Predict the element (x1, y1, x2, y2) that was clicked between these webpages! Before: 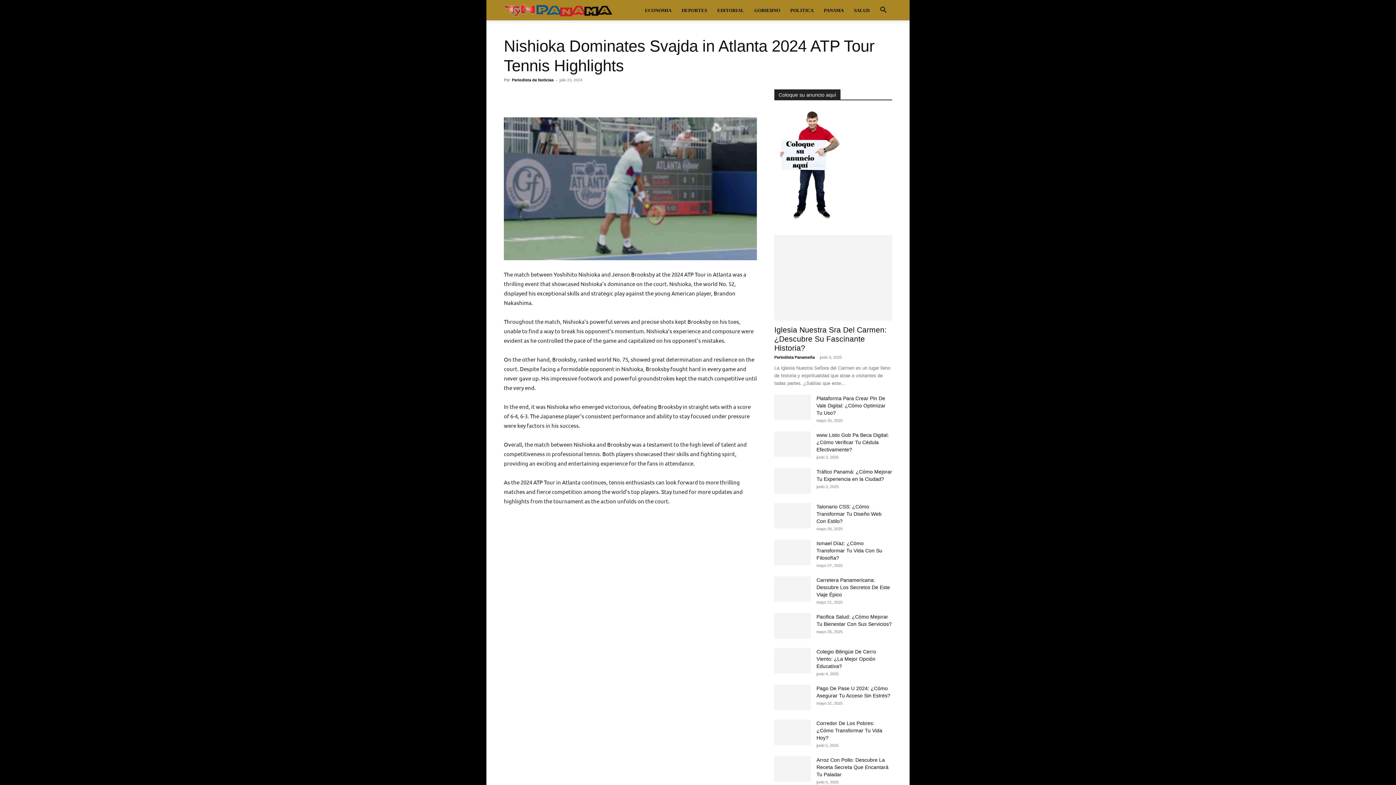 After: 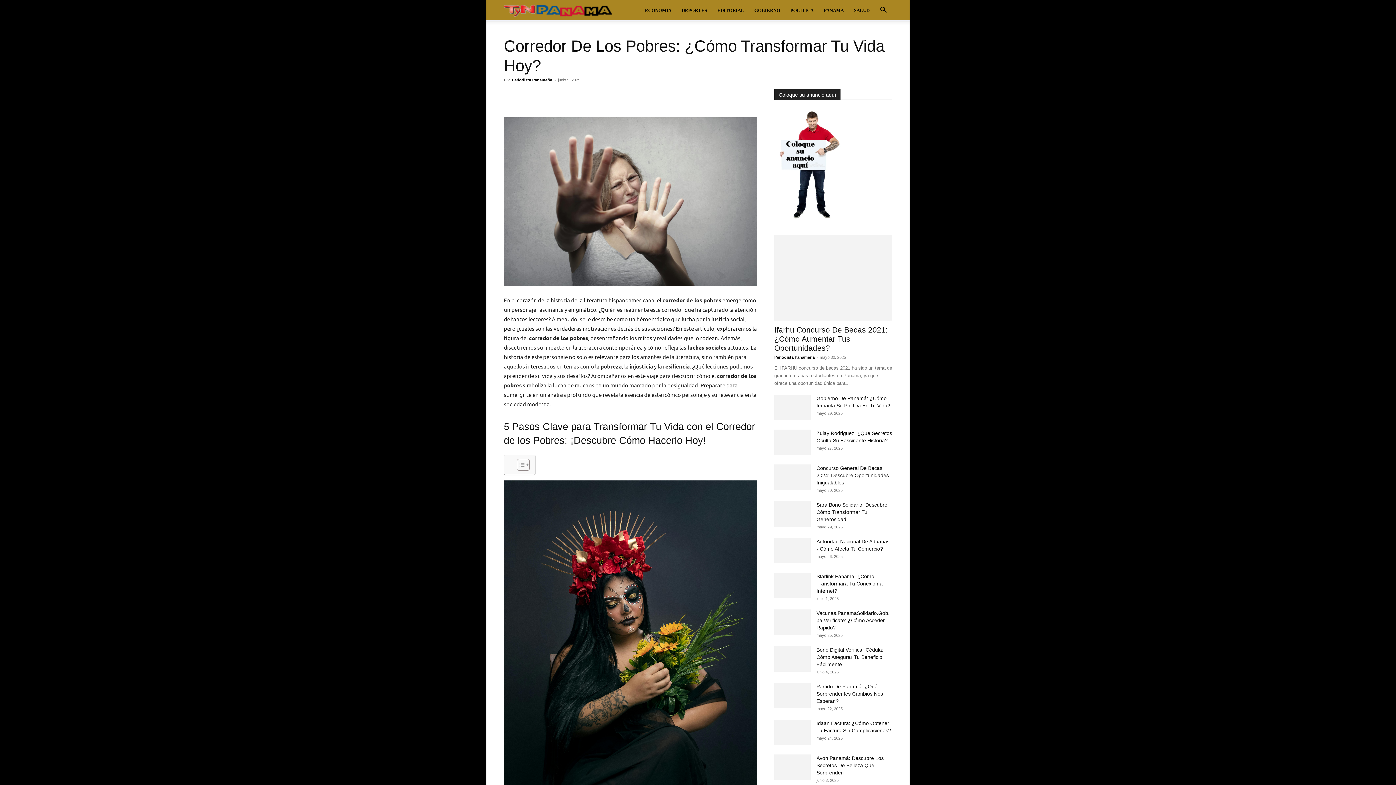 Action: label: Corredor De Los Pobres: ¿Cómo Transformar Tu Vida Hoy? bbox: (816, 720, 882, 740)